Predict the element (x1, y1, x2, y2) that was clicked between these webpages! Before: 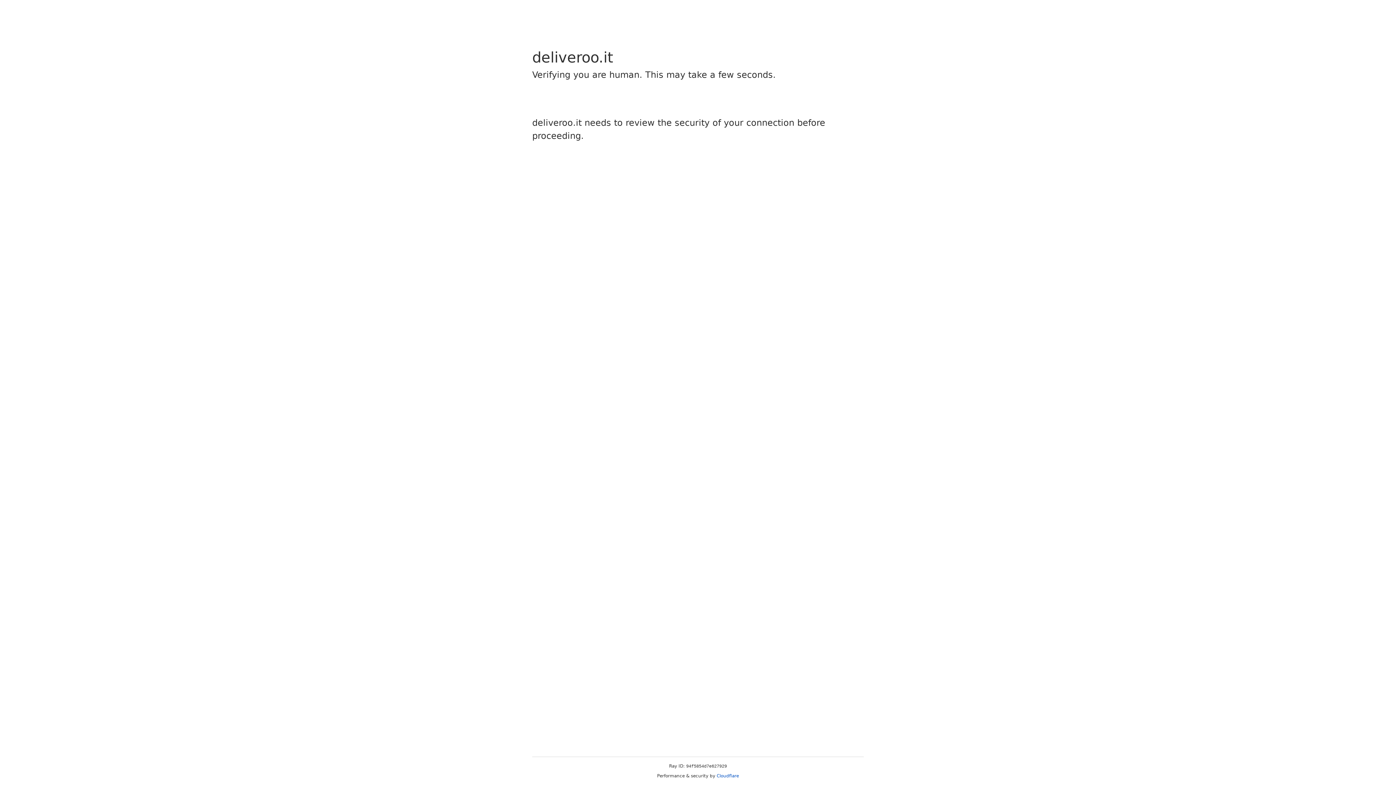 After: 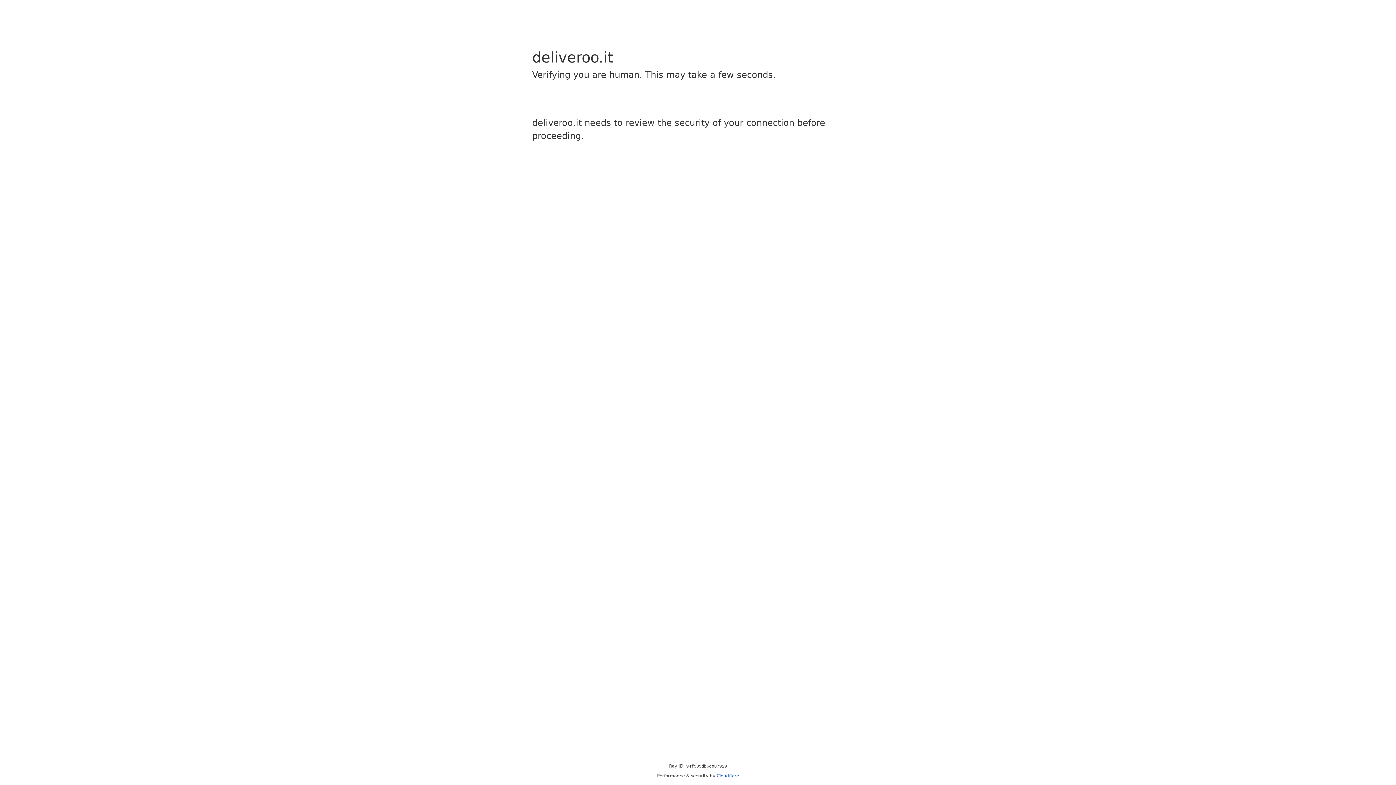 Action: label: Cloudflare bbox: (716, 773, 739, 778)